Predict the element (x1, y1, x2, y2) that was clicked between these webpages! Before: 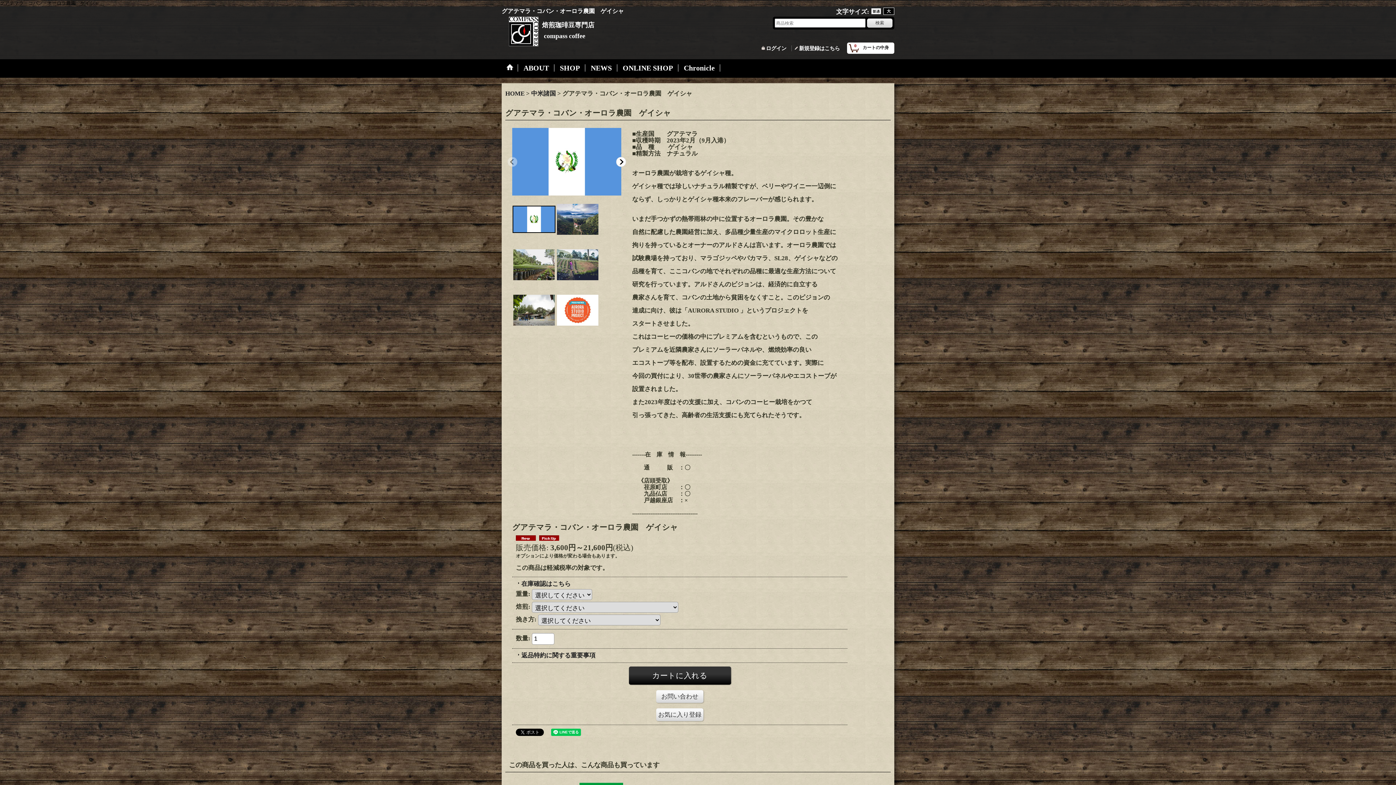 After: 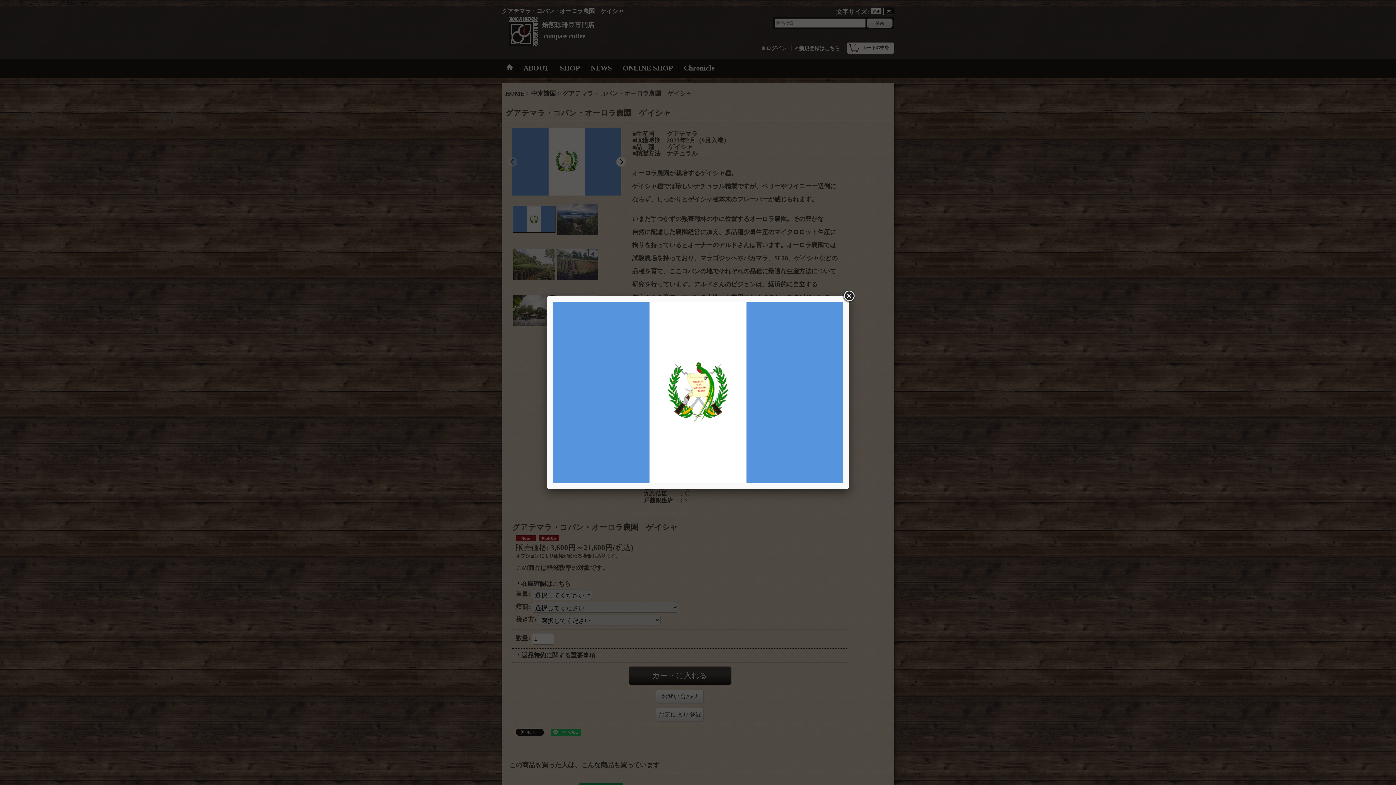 Action: bbox: (512, 127, 621, 195)